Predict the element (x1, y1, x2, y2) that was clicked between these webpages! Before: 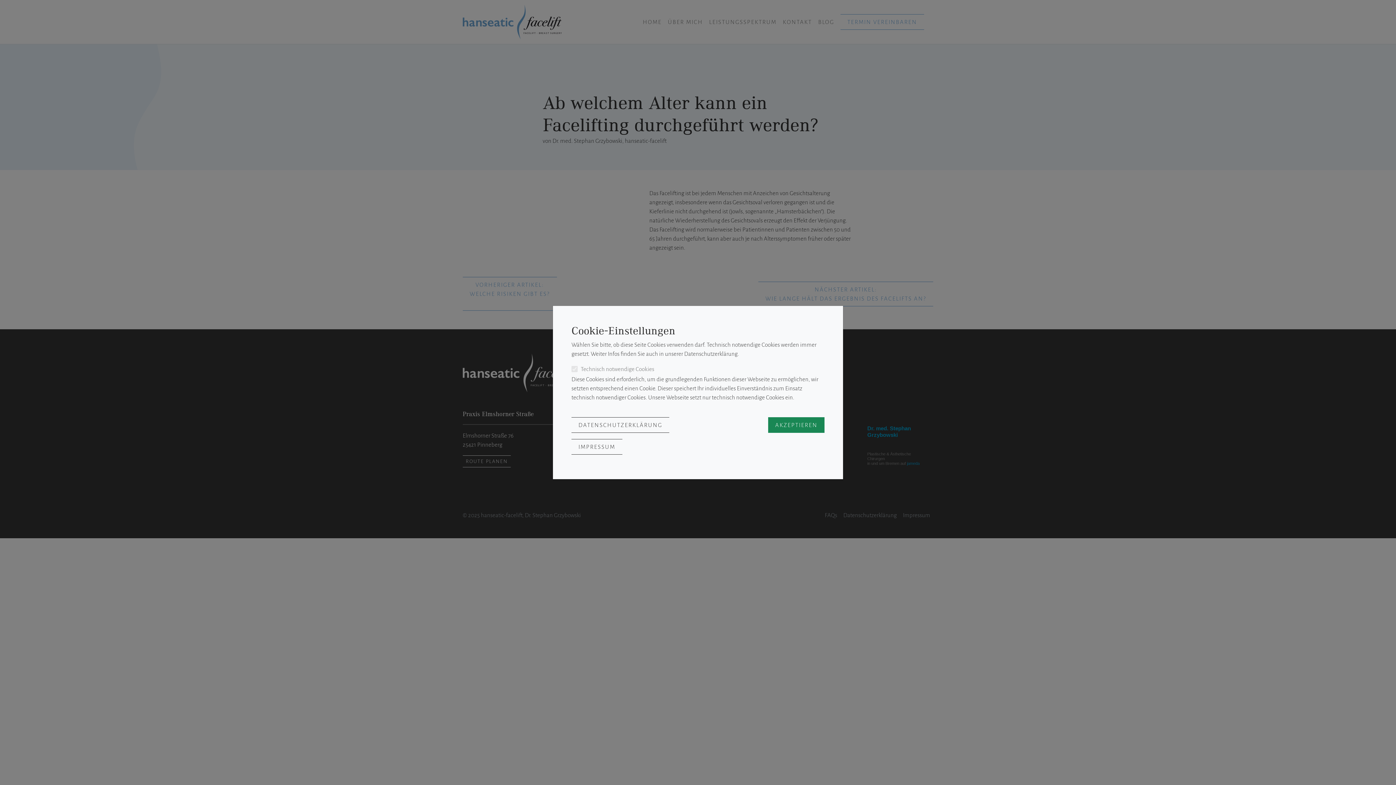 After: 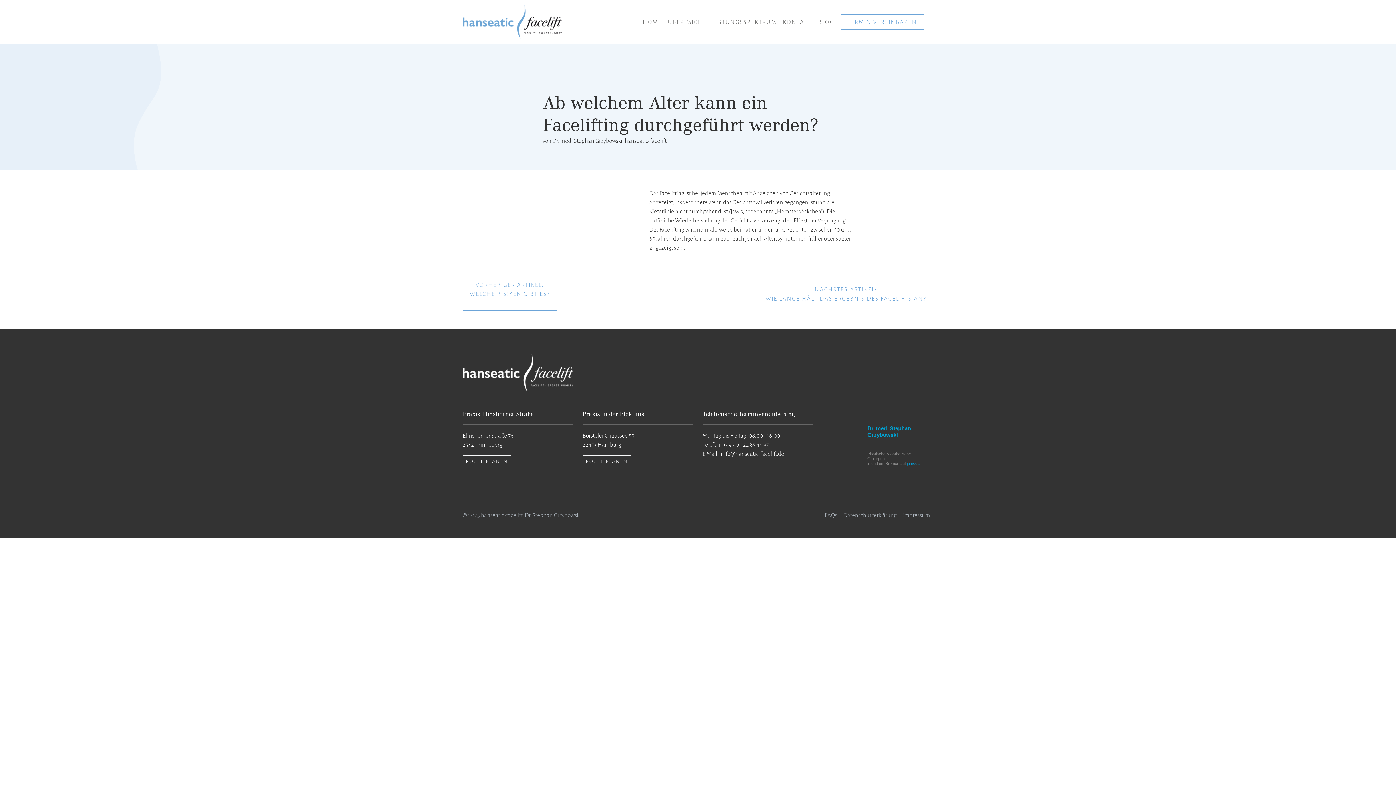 Action: bbox: (768, 417, 824, 432) label: AKZEPTIEREN